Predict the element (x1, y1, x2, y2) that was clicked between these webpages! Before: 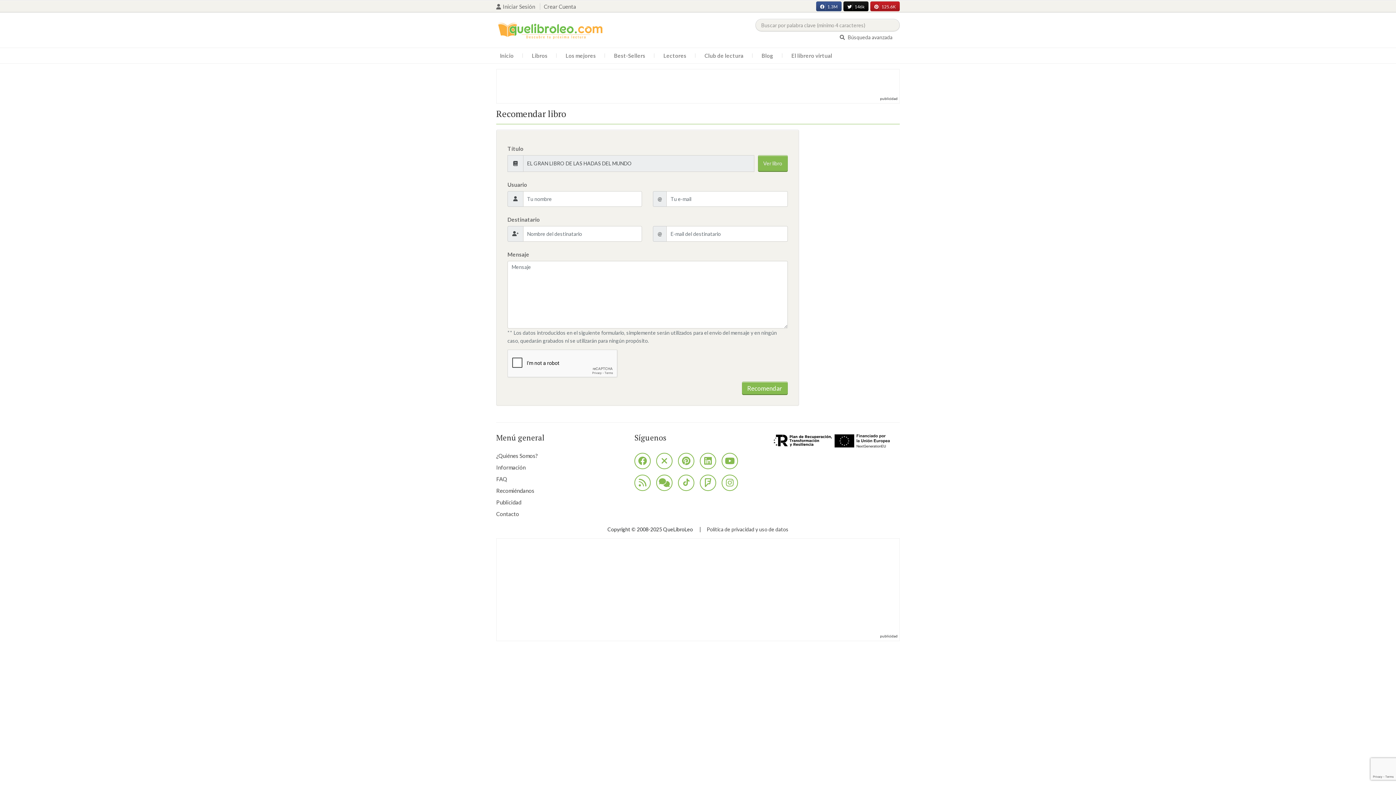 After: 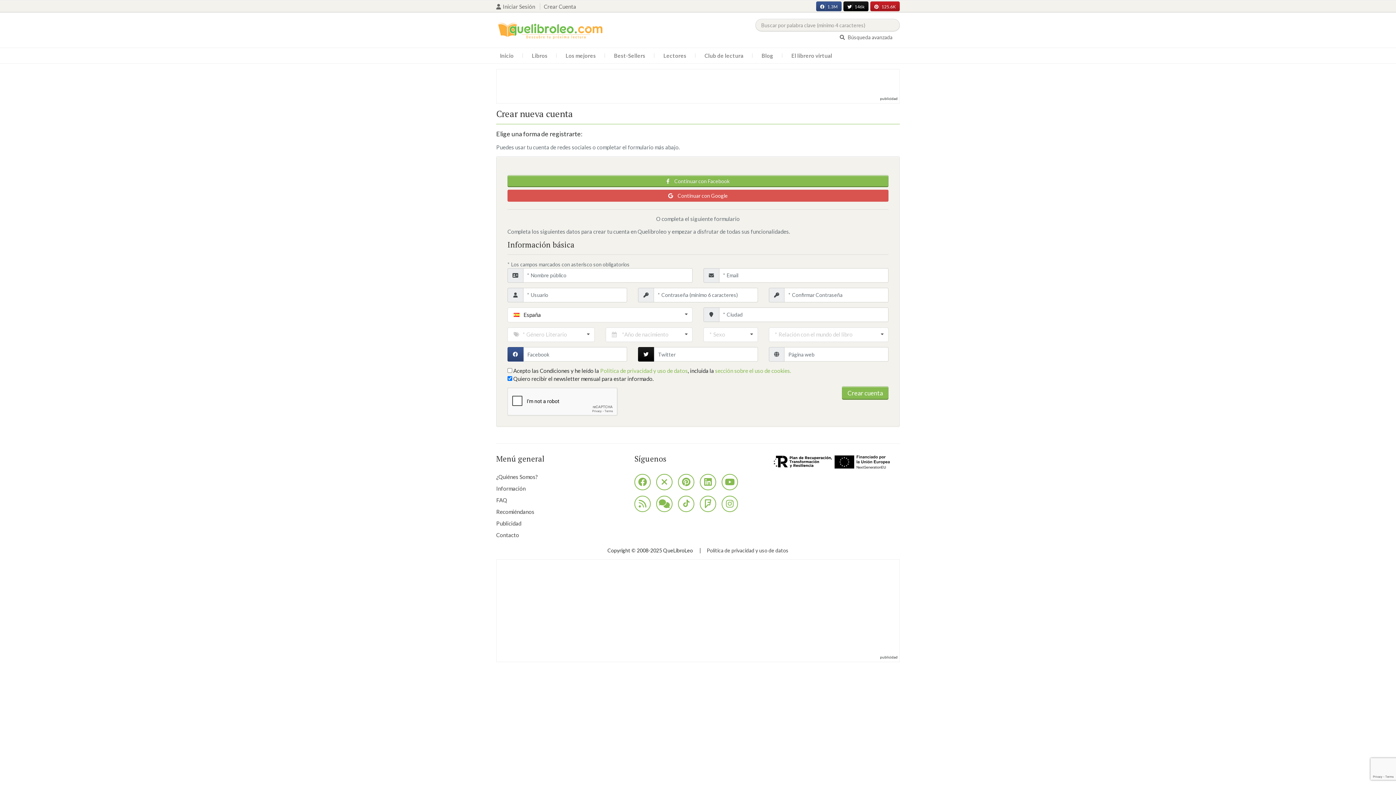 Action: label: Crear Cuenta bbox: (544, 3, 580, 9)